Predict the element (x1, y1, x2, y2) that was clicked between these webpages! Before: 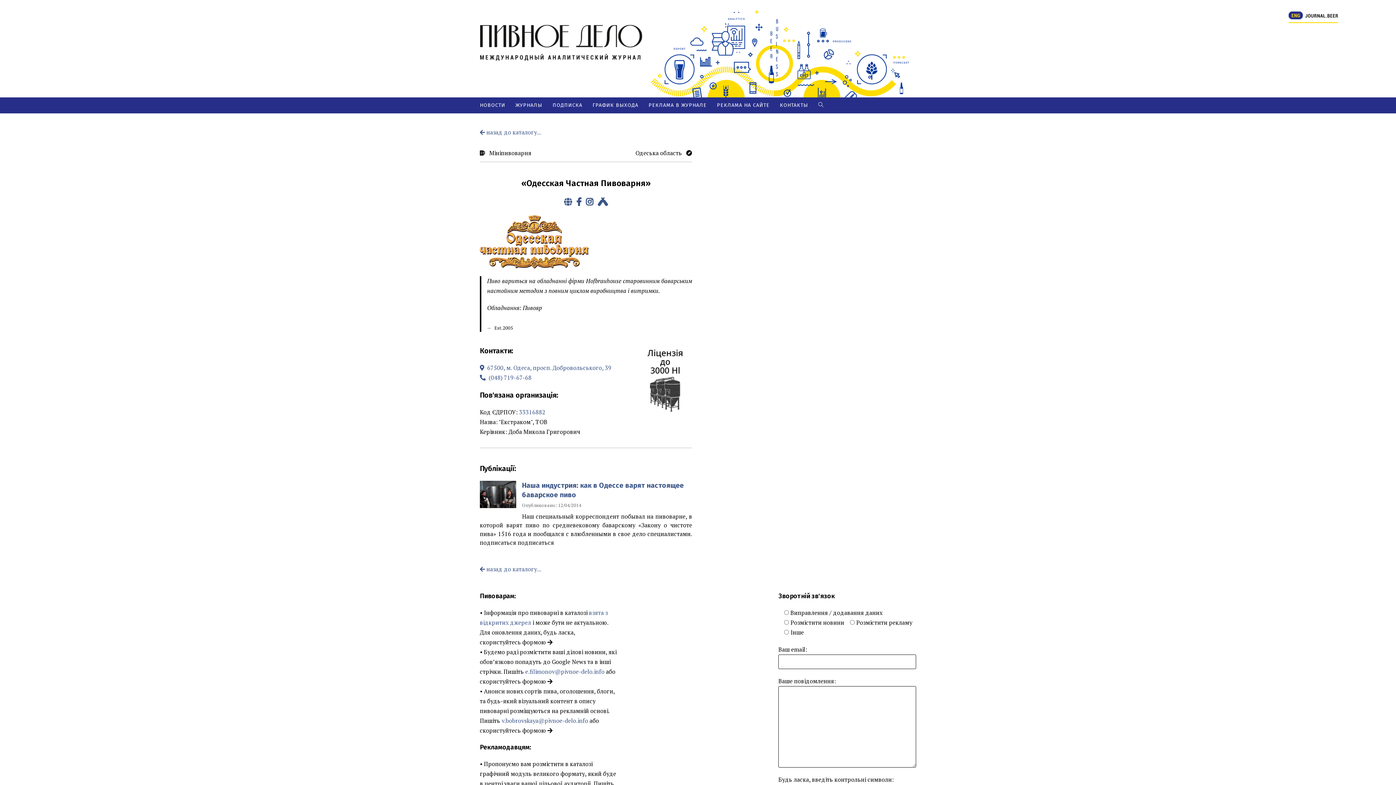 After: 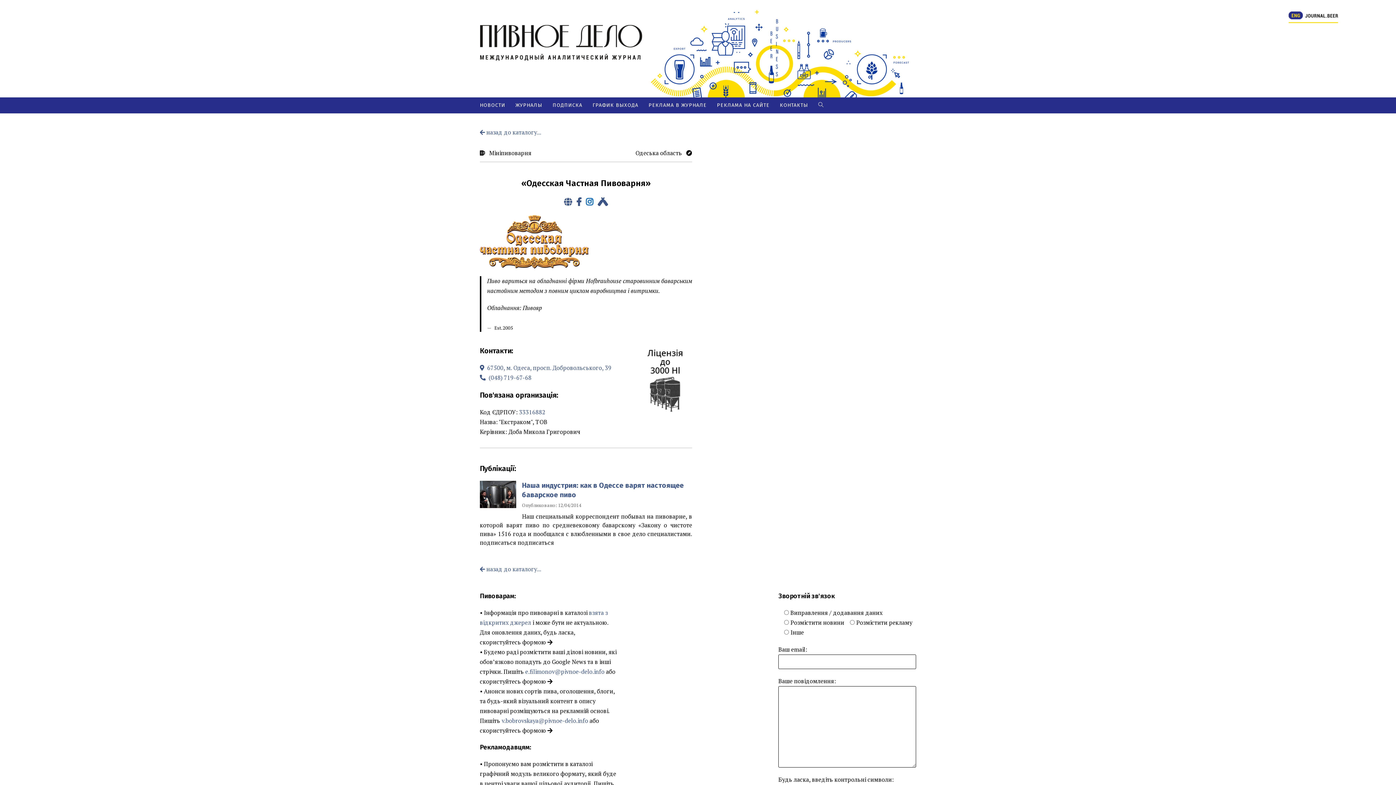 Action: bbox: (586, 197, 593, 207)